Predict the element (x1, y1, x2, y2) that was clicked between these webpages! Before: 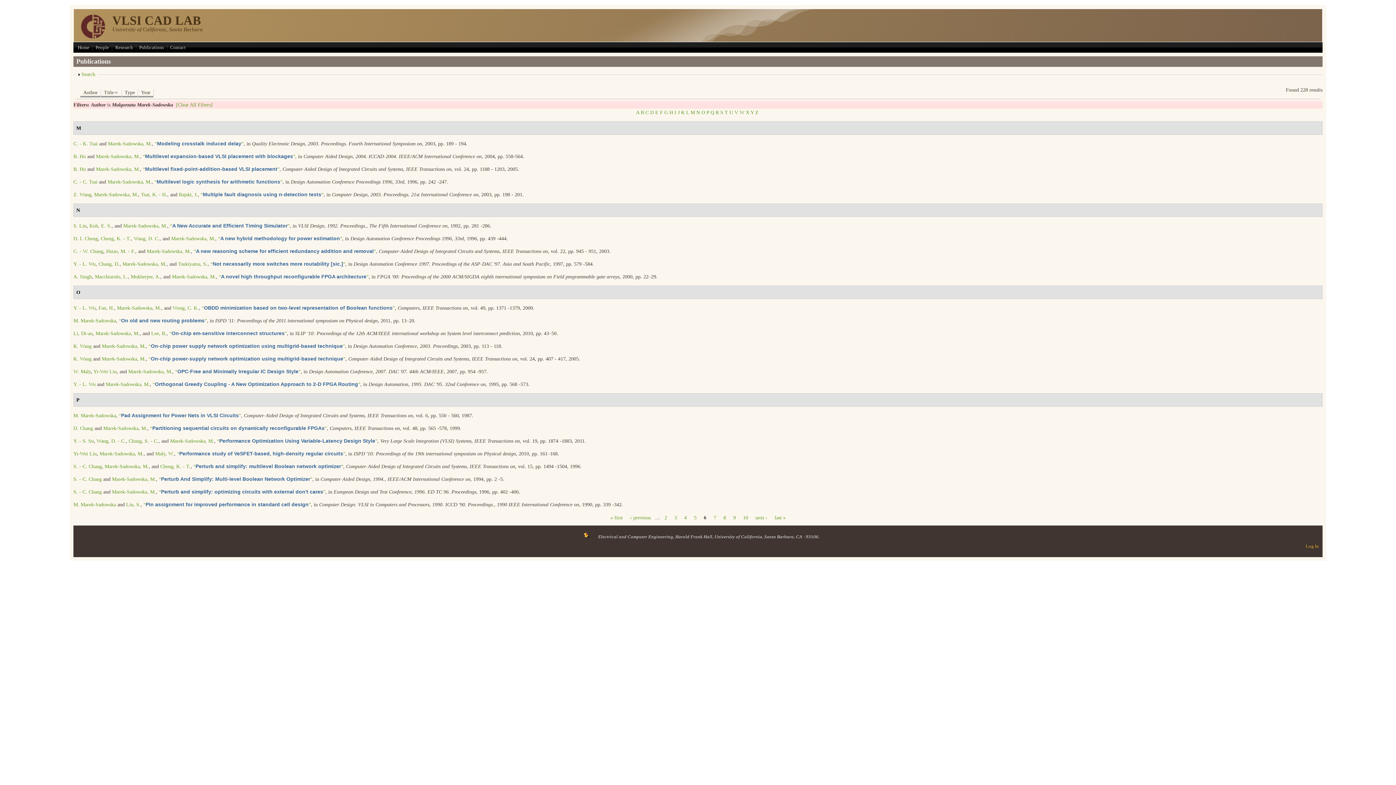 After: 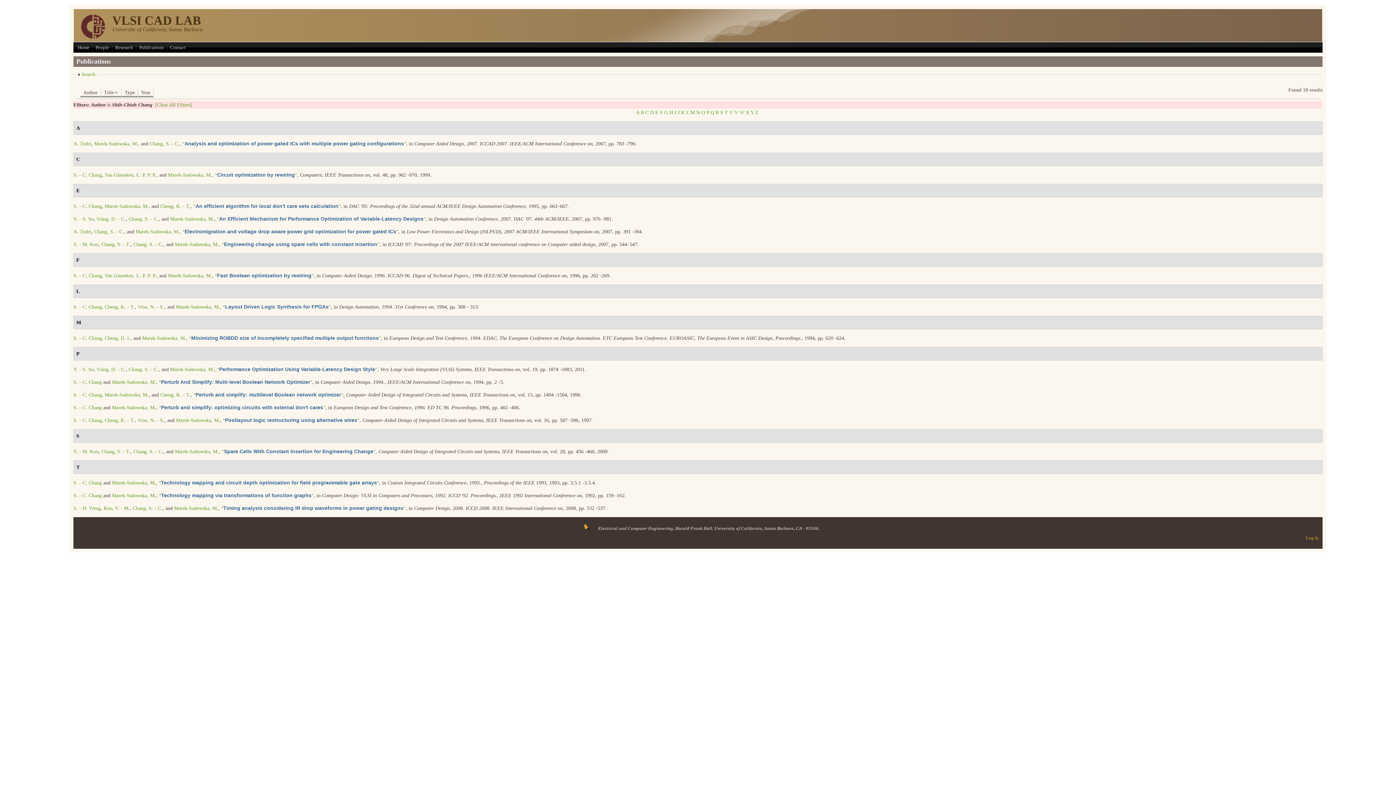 Action: bbox: (73, 476, 101, 482) label: S. - C. Chang